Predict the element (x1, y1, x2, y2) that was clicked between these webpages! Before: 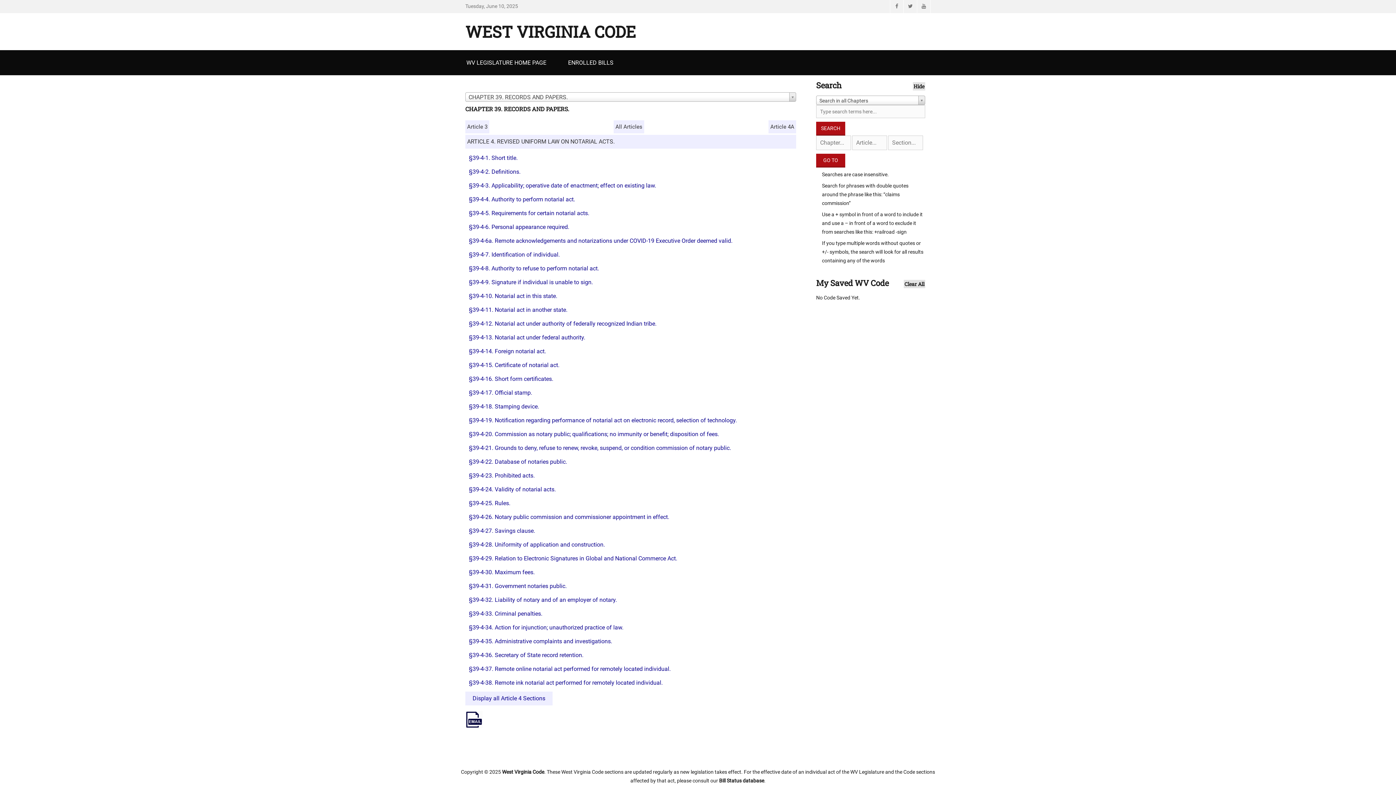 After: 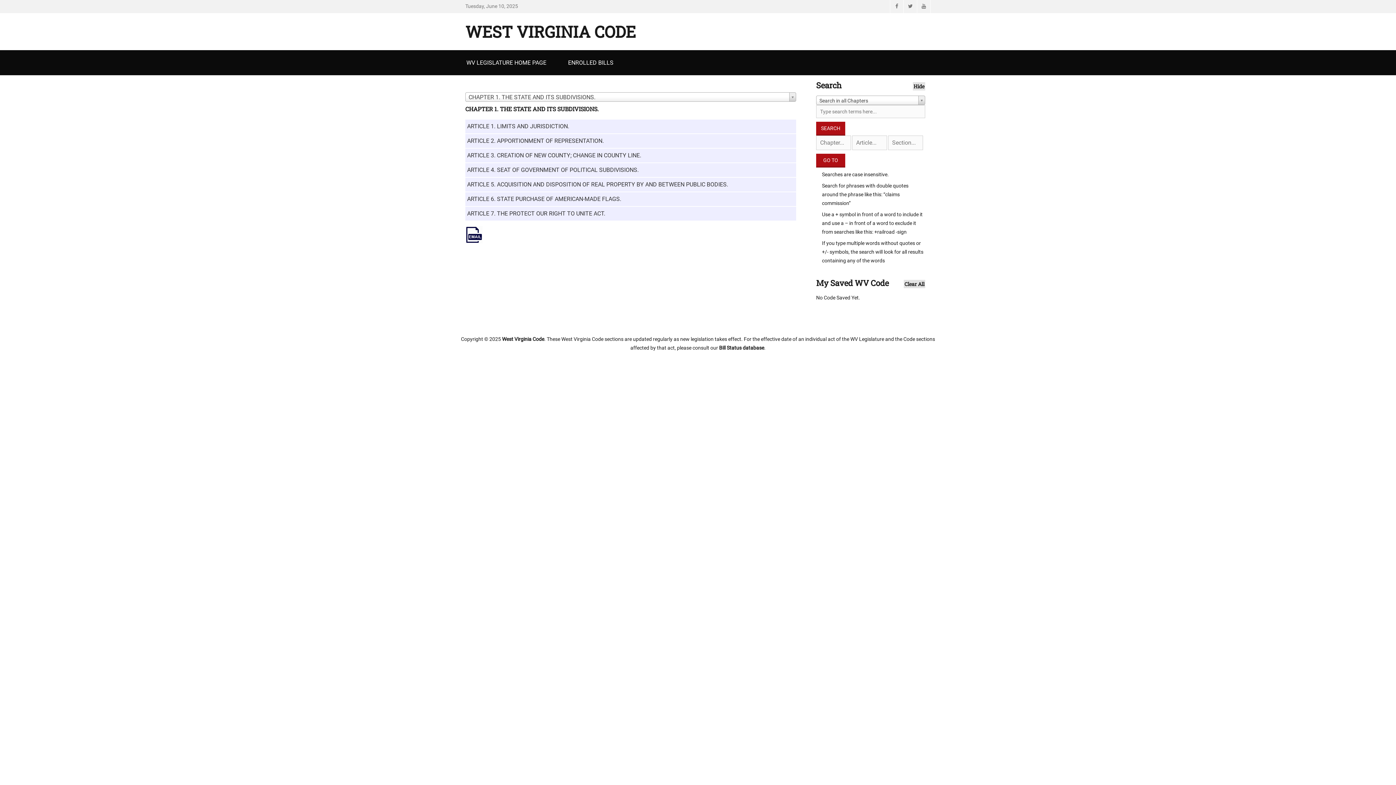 Action: bbox: (465, 21, 636, 42) label: WEST VIRGINIA CODE